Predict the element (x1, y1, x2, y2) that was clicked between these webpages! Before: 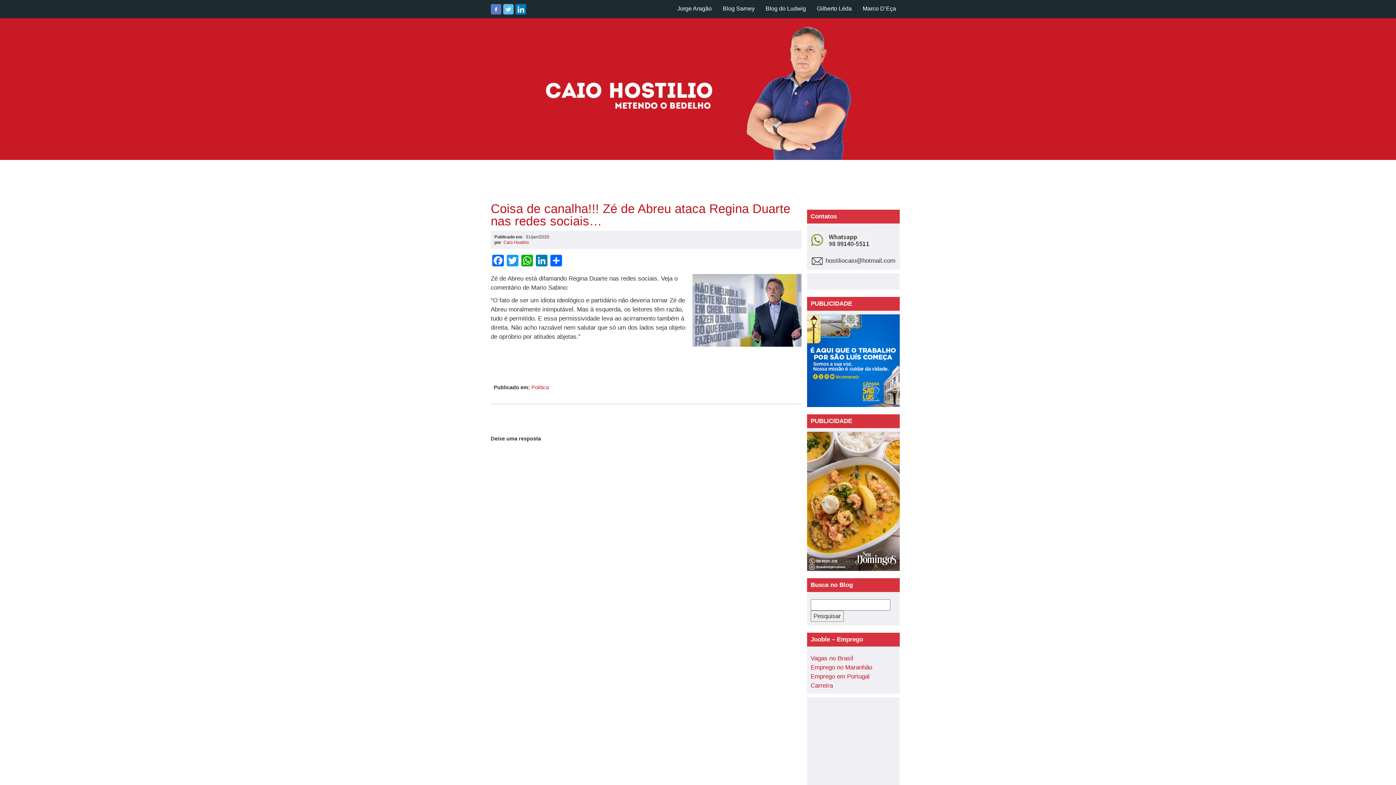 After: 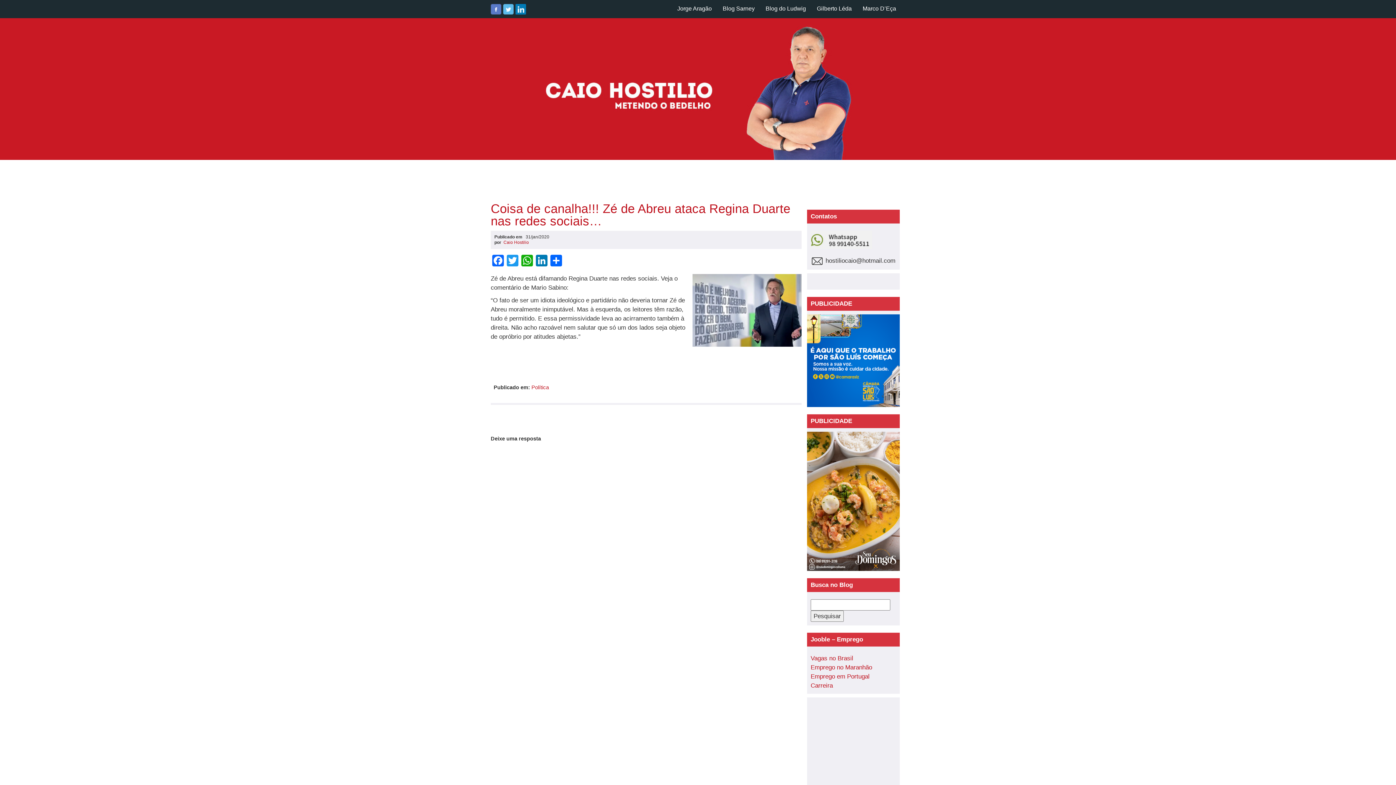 Action: bbox: (490, 5, 501, 12)